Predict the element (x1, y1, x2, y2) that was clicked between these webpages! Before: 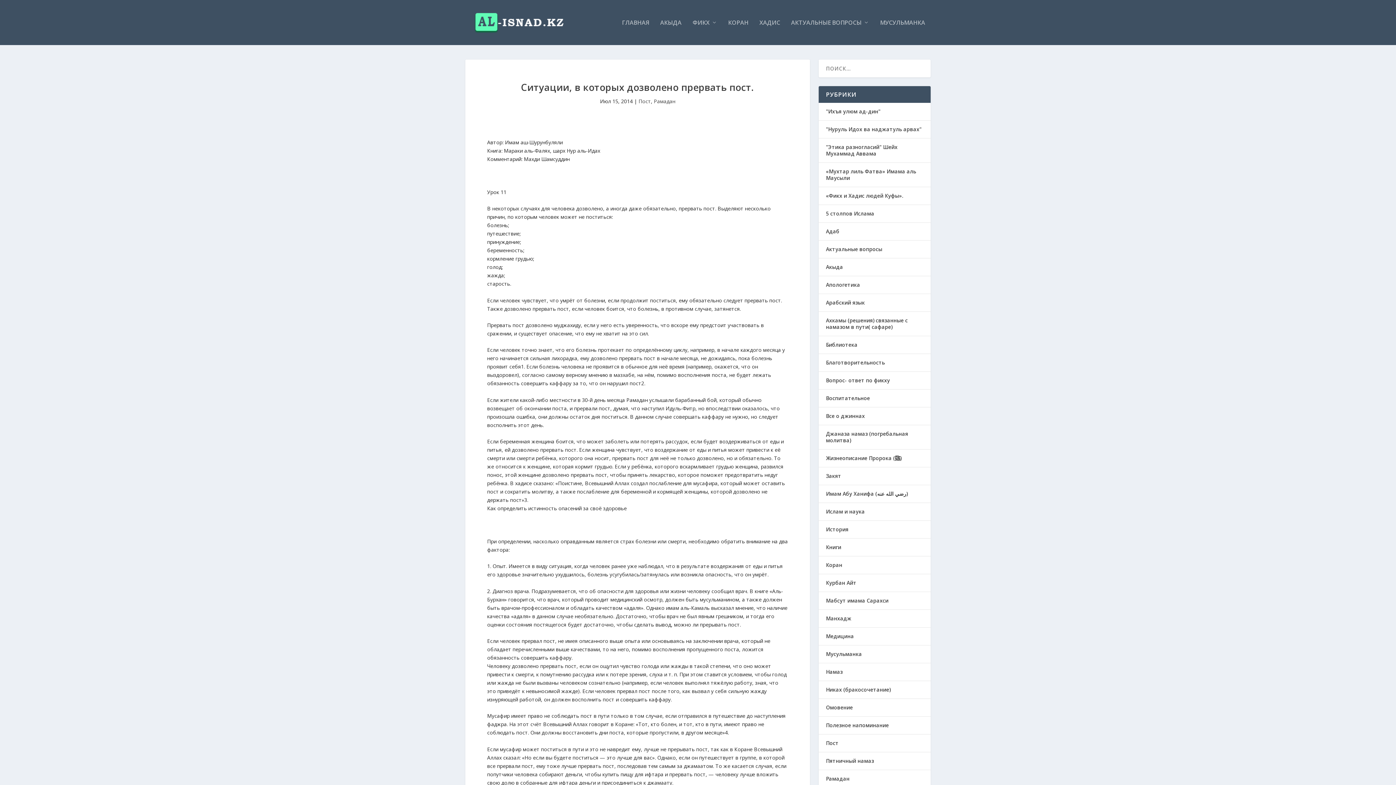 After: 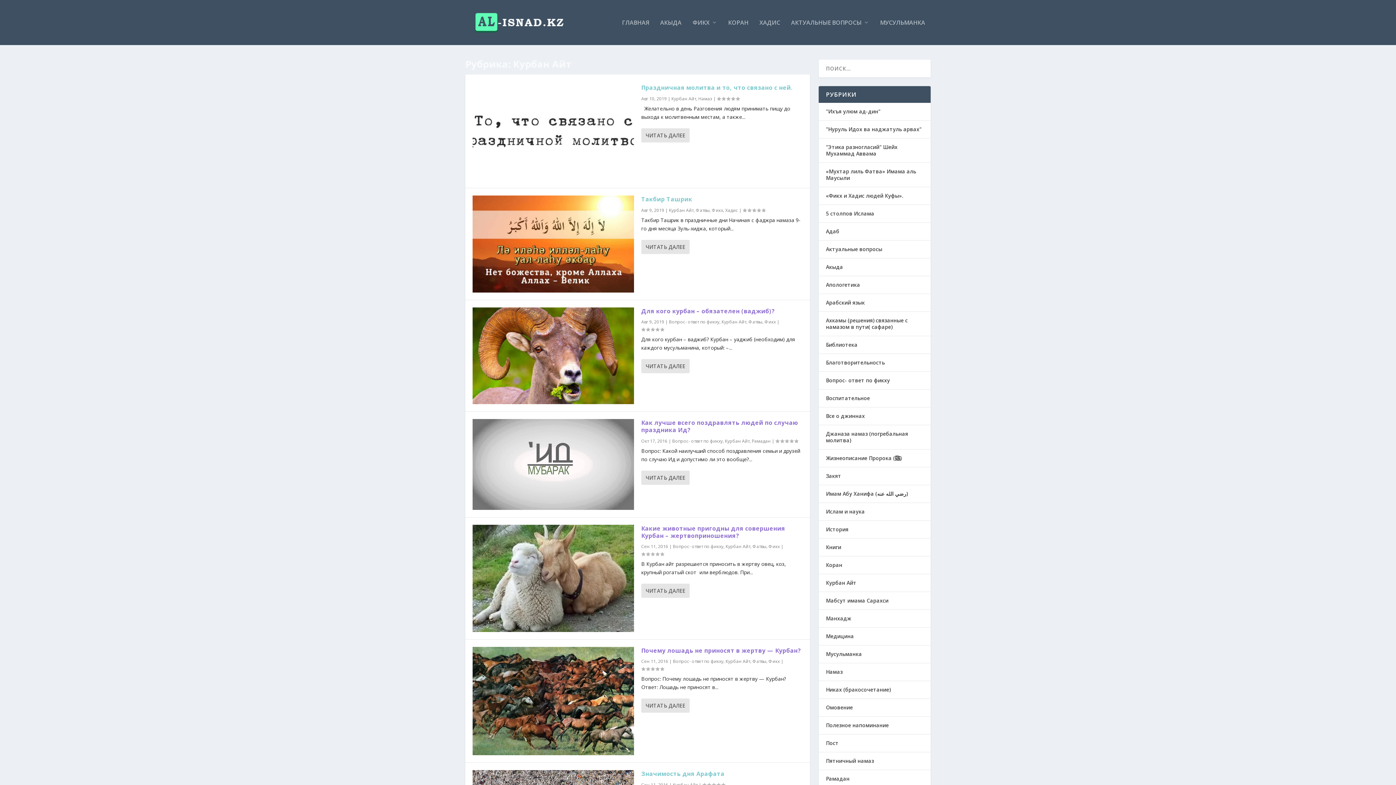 Action: label: Курбан Айт bbox: (826, 579, 856, 586)